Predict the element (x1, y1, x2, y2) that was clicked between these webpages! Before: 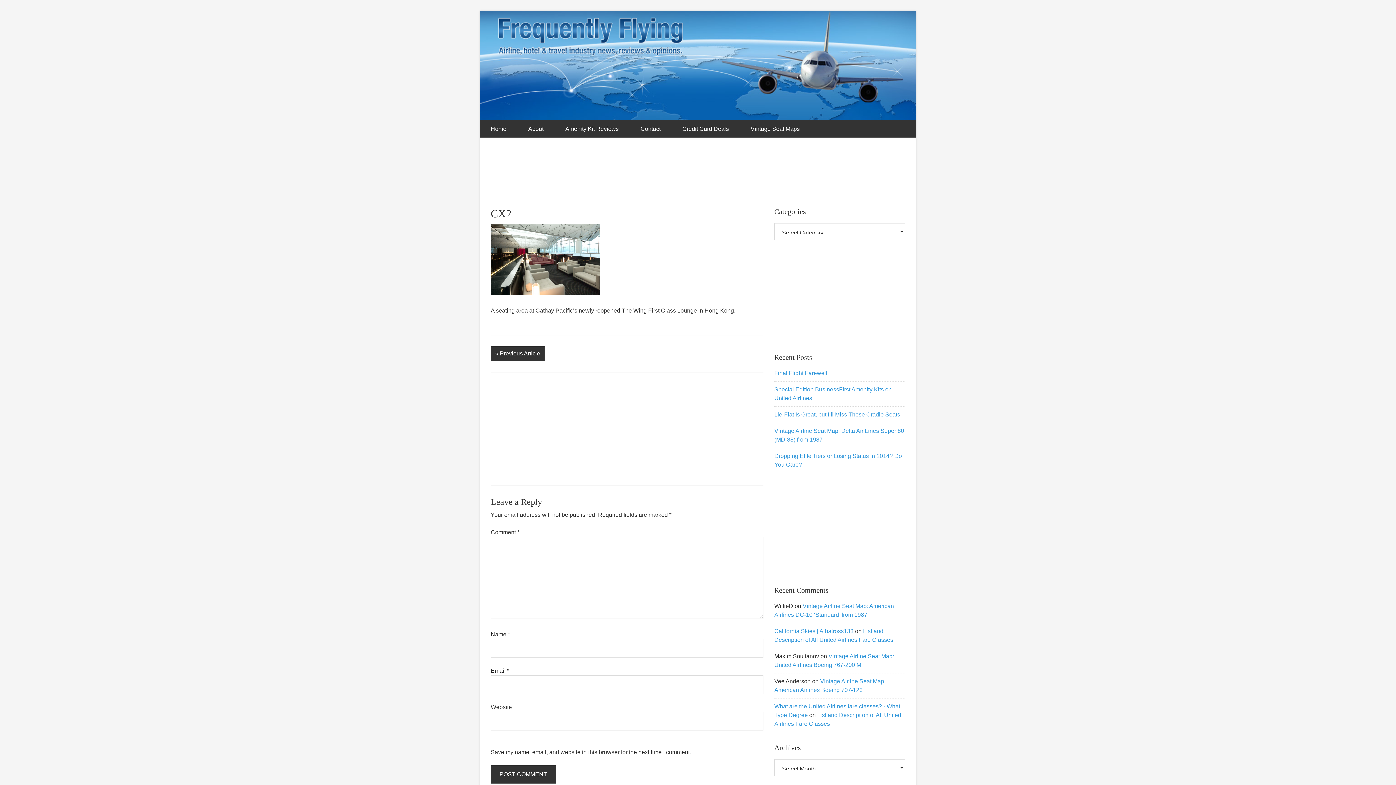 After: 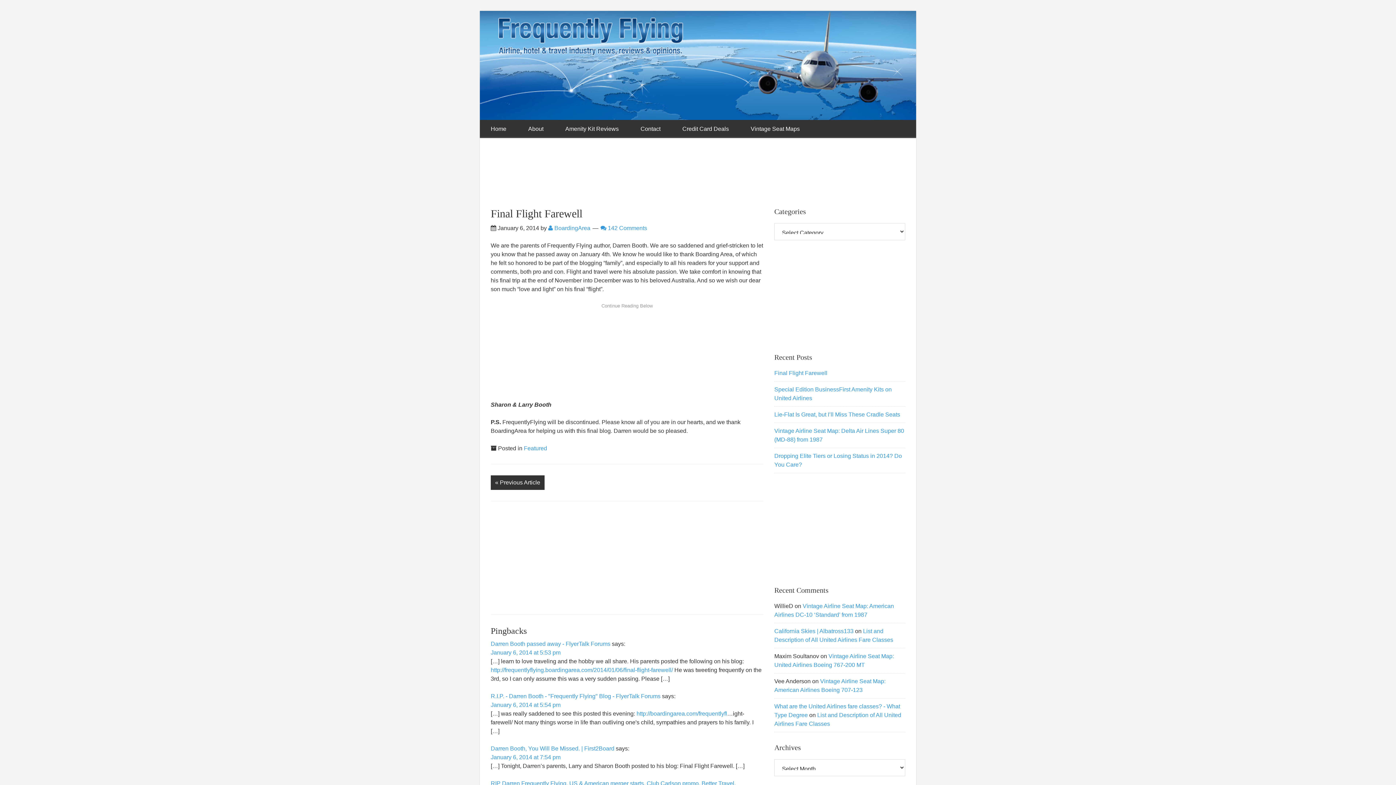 Action: bbox: (774, 370, 827, 376) label: Final Flight Farewell